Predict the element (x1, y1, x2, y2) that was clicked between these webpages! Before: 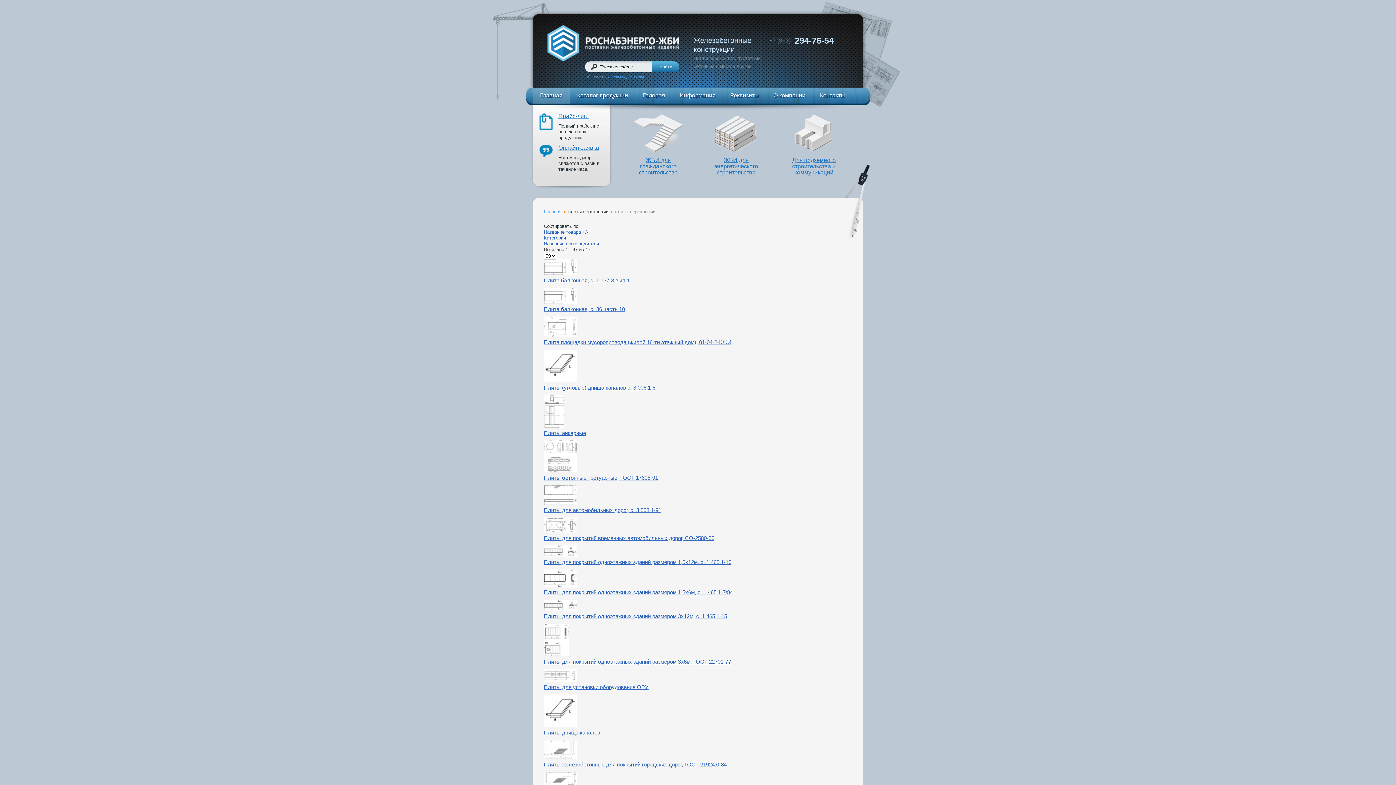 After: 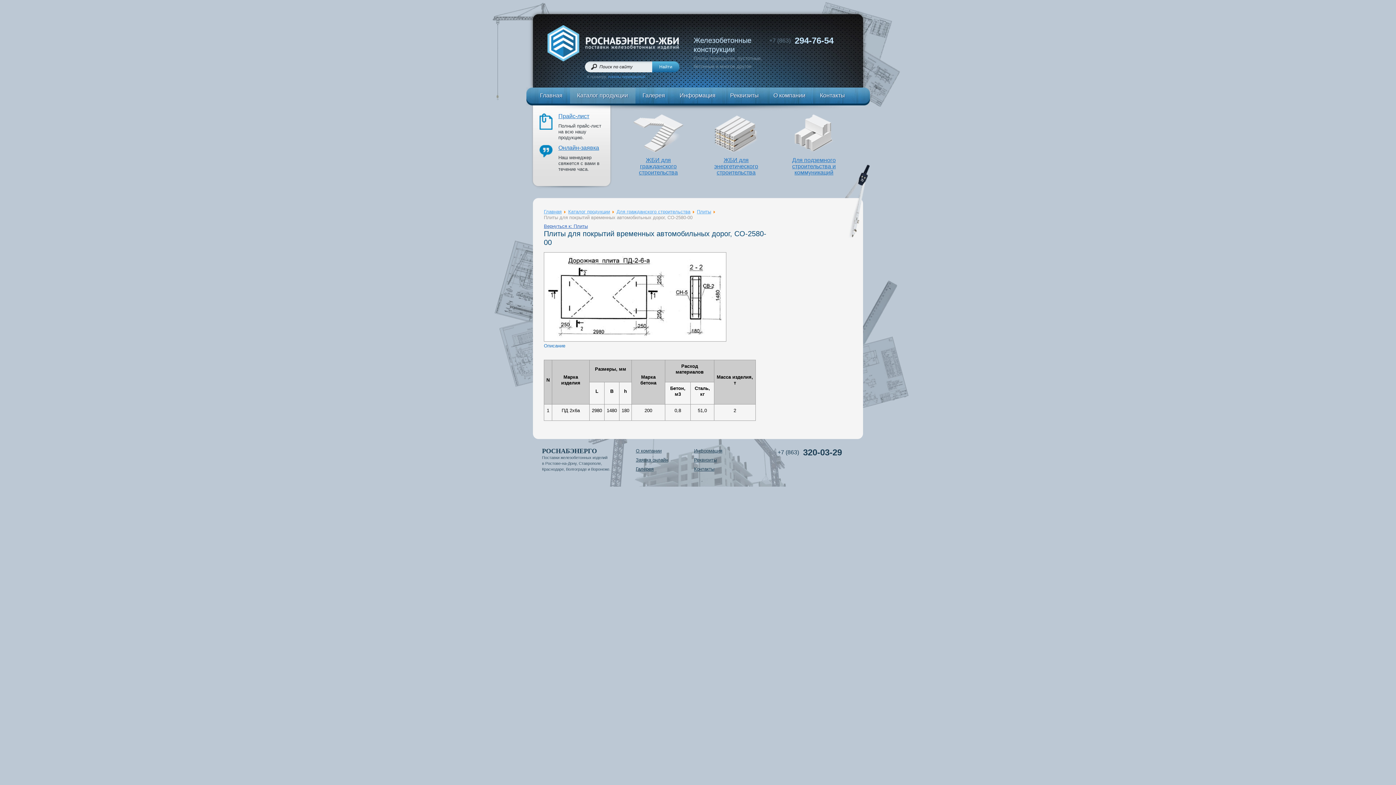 Action: label: Плиты для покрытий временных автомобильных дорог, СО-2580-00 bbox: (544, 535, 714, 541)